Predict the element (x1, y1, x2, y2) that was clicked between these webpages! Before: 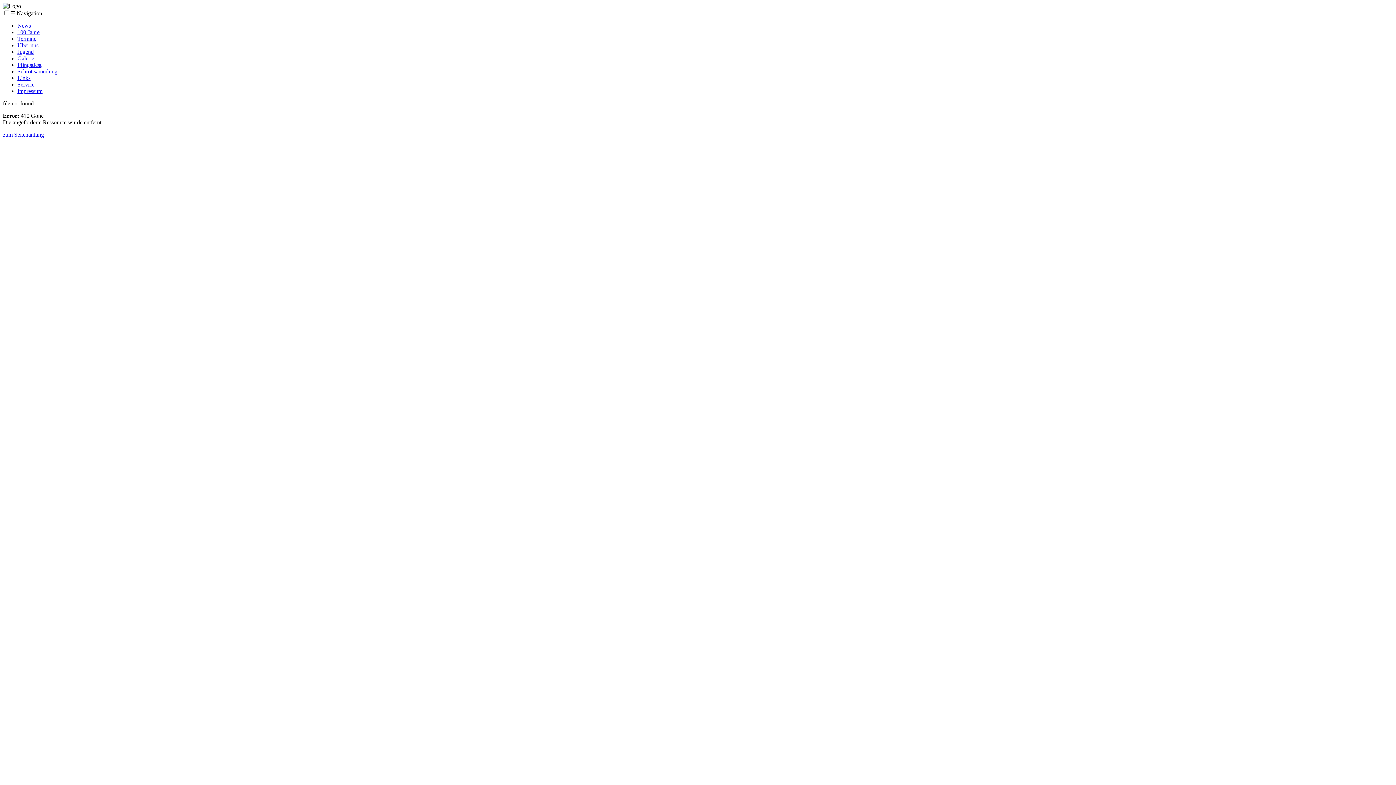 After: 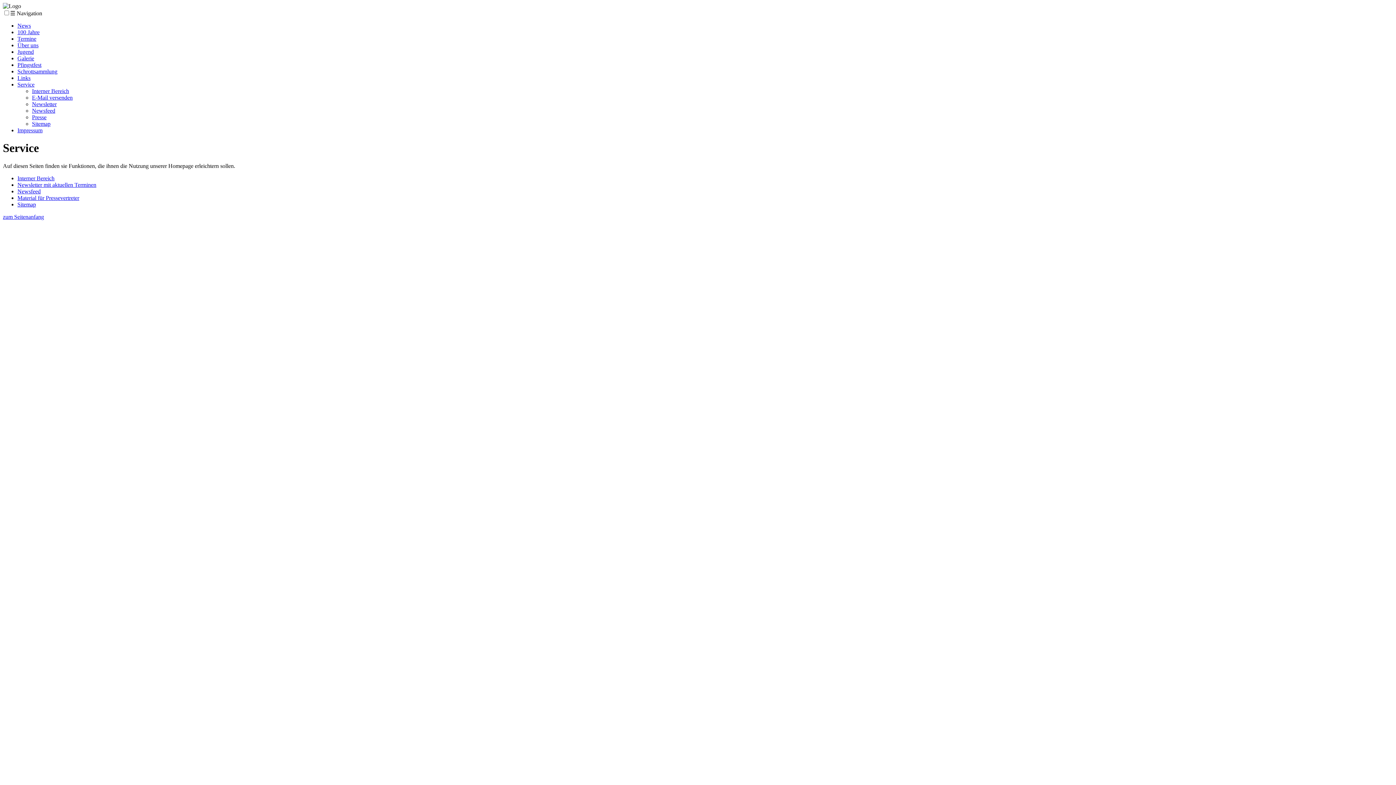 Action: label: Service bbox: (17, 81, 34, 87)